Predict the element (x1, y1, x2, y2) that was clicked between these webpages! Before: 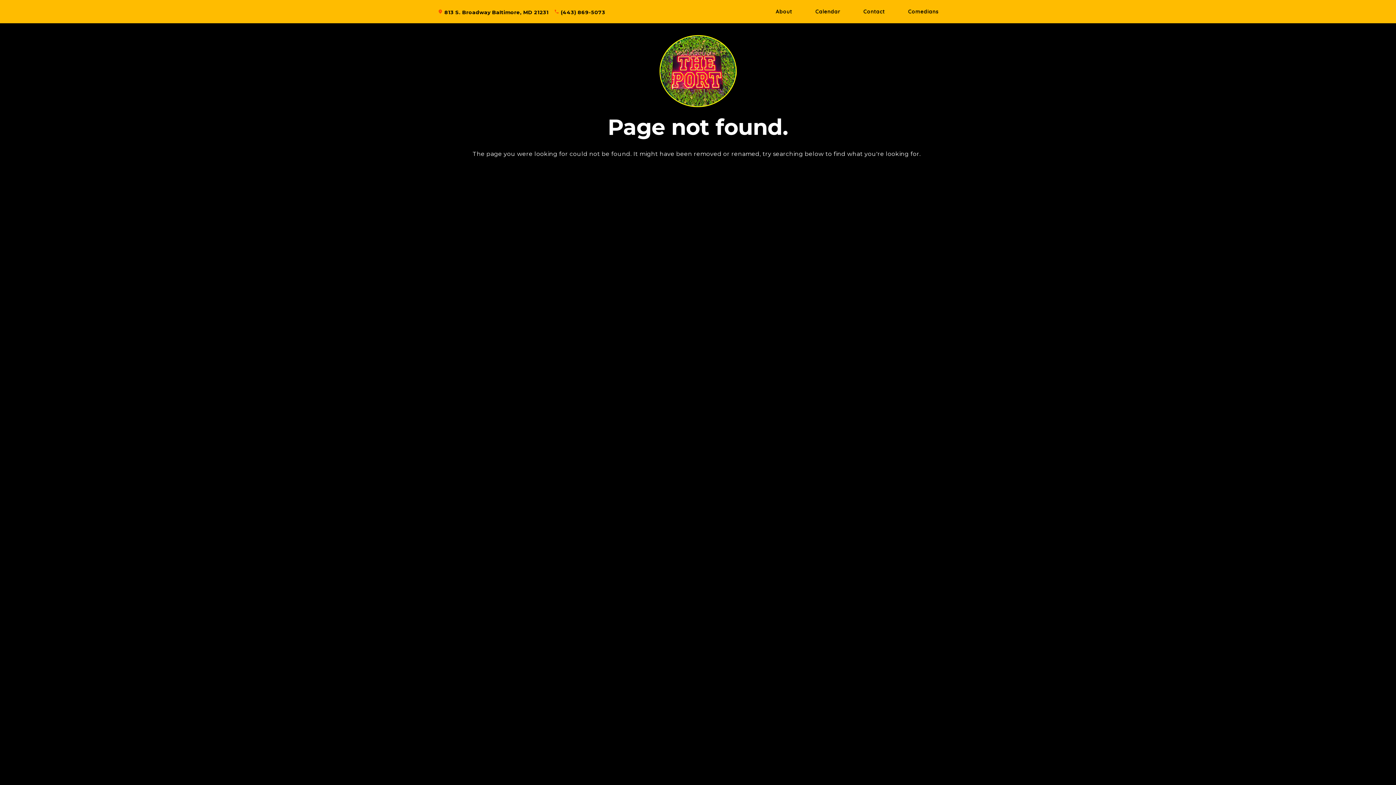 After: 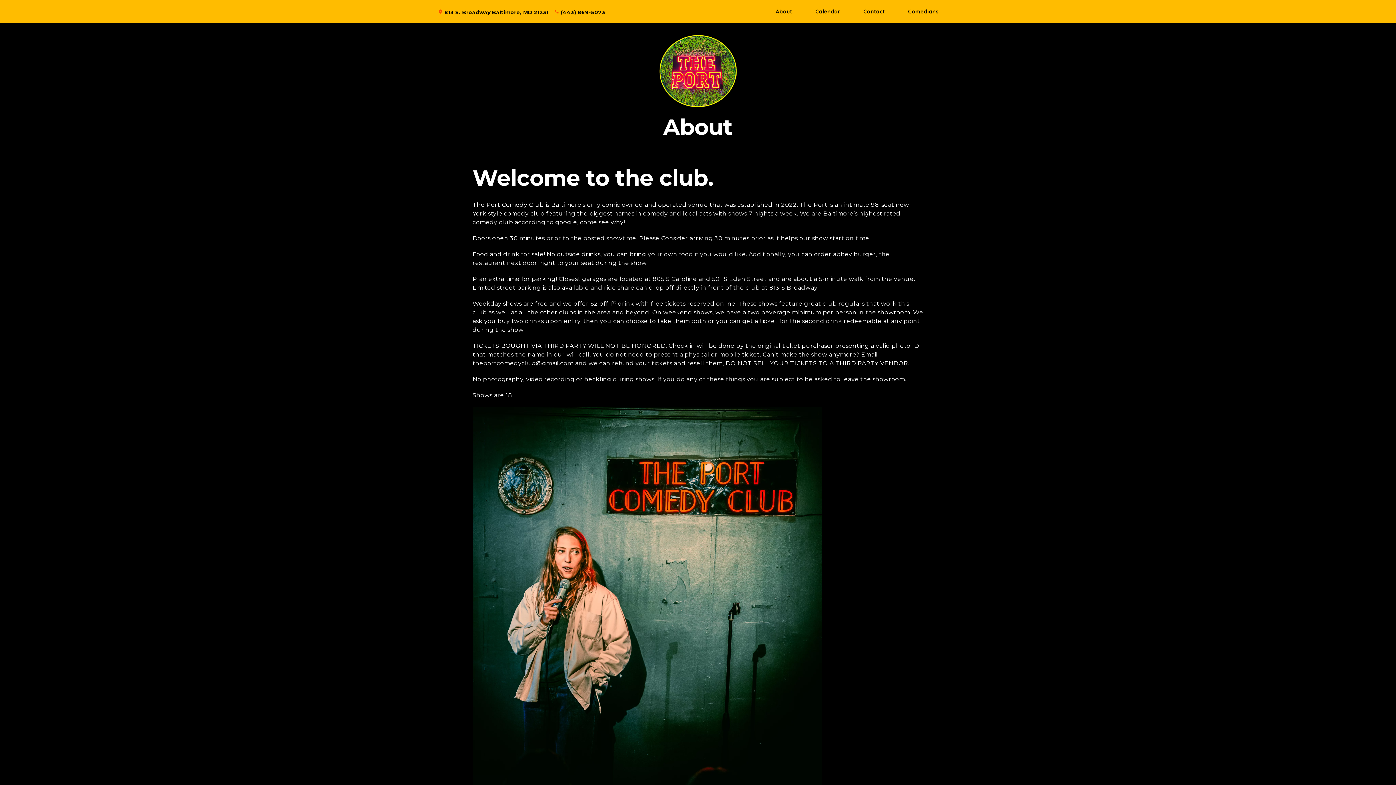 Action: bbox: (764, 2, 804, 20) label: About